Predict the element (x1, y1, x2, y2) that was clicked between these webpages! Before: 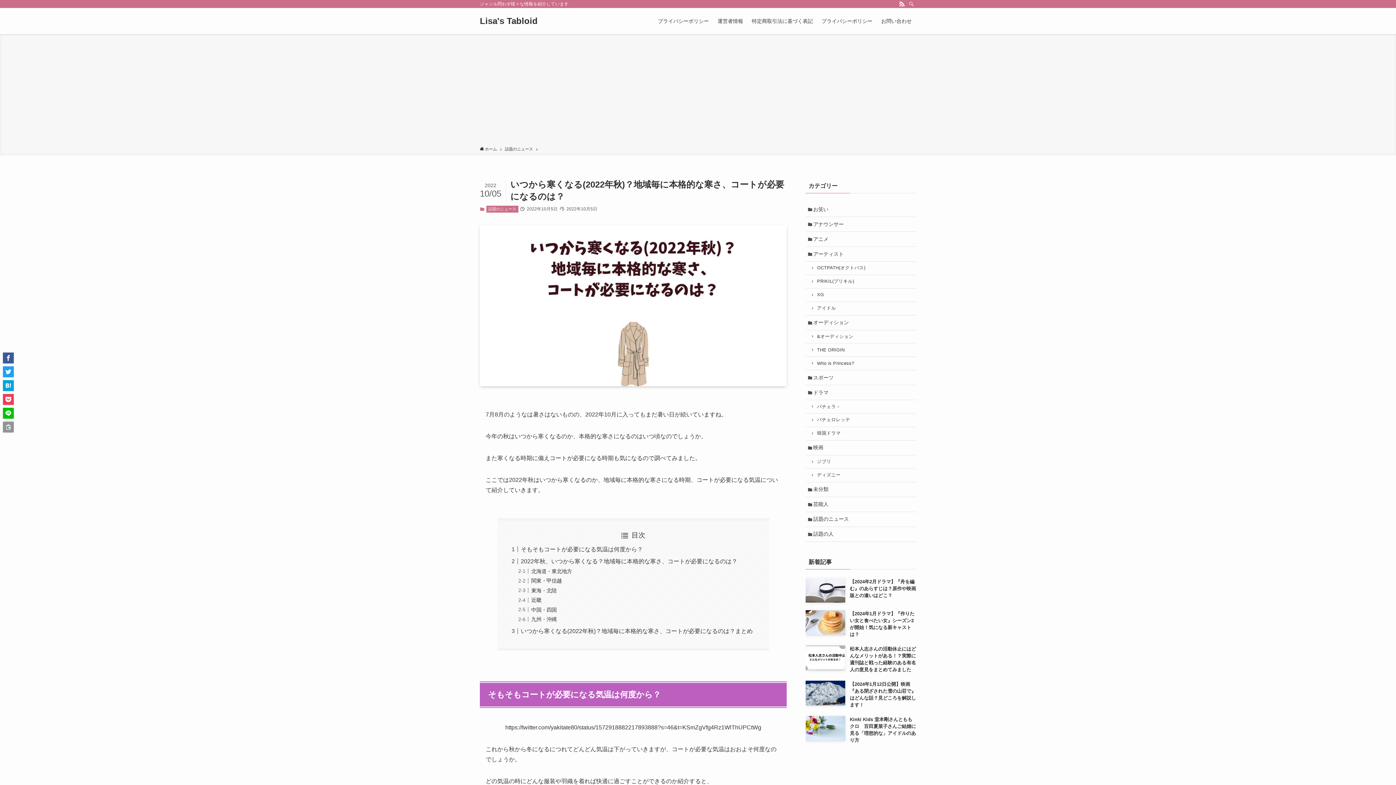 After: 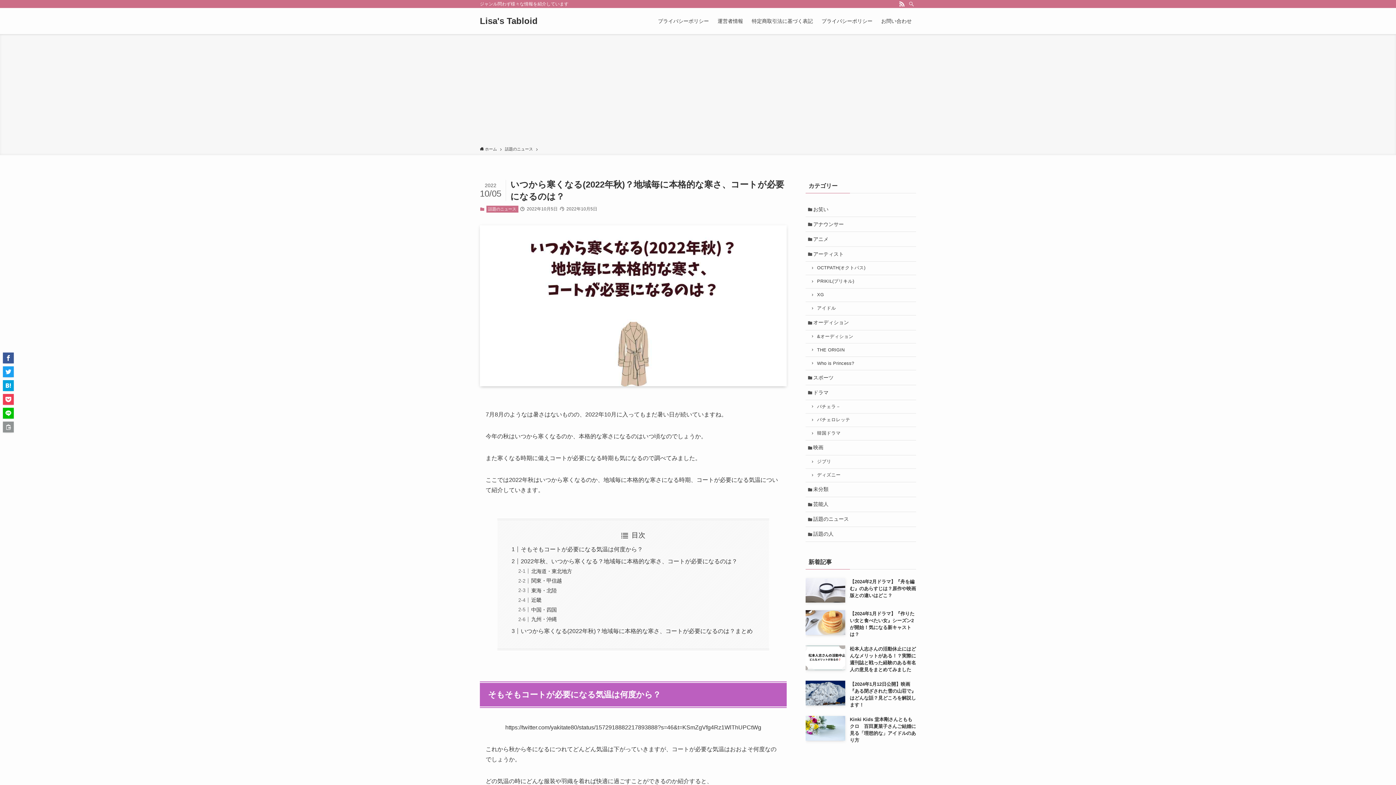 Action: bbox: (897, 0, 906, 8) label: rss